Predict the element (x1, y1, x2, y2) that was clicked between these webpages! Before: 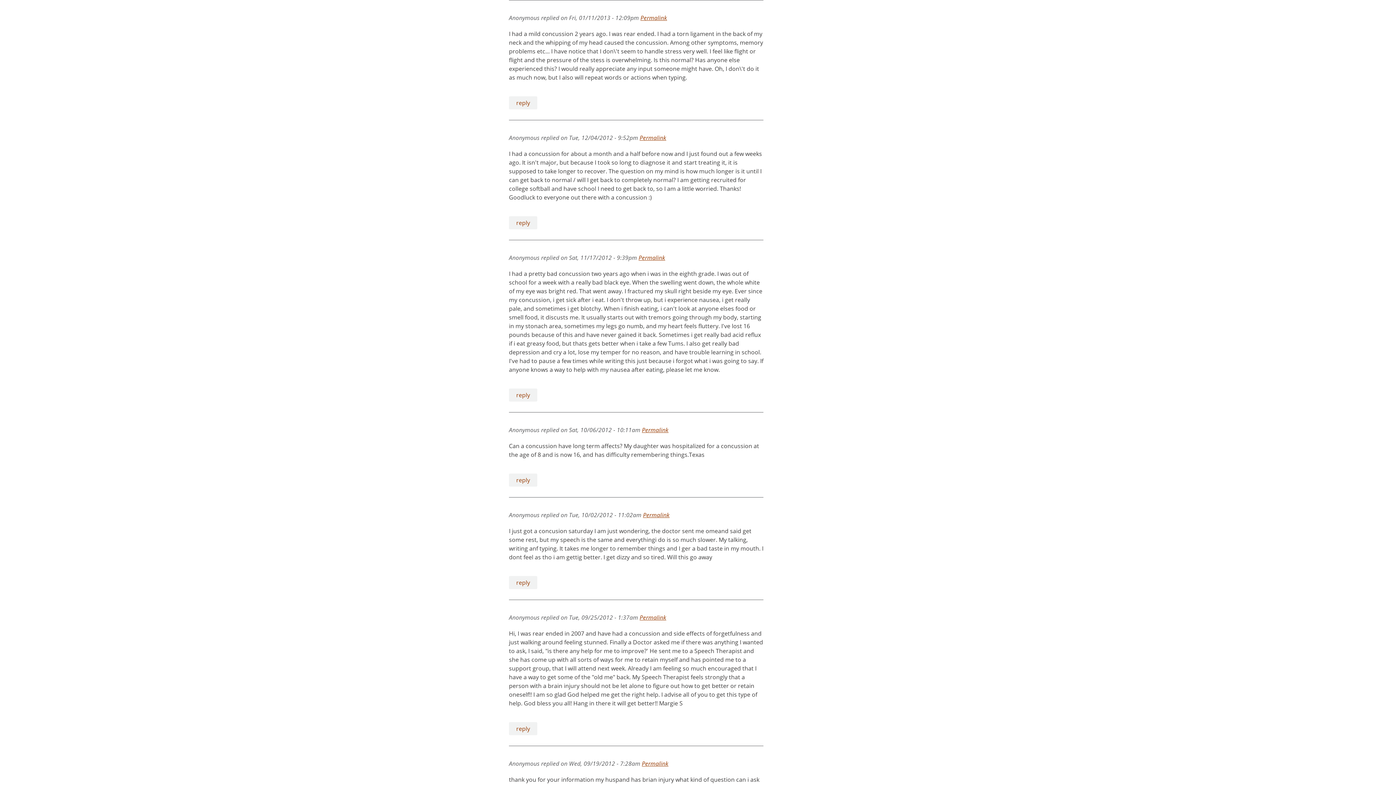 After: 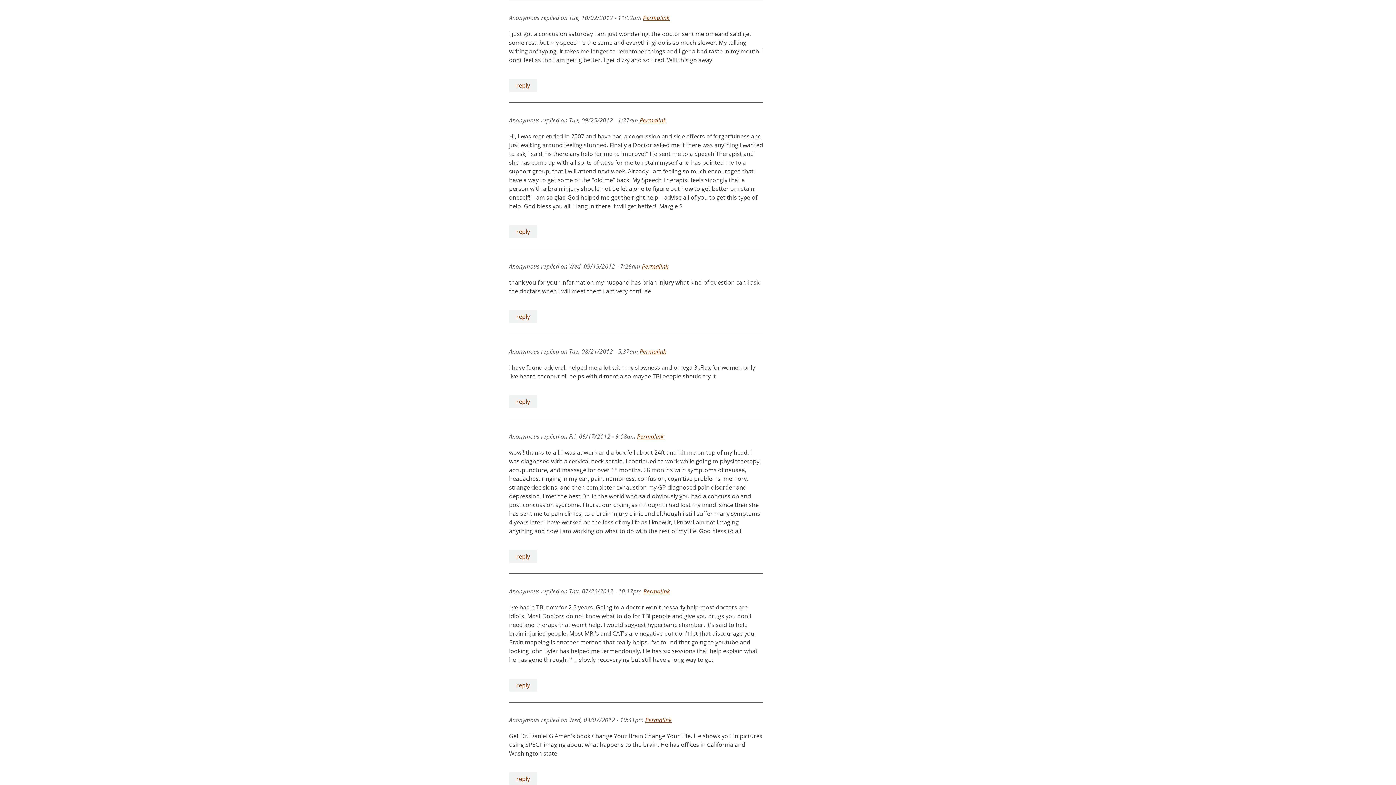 Action: label: Permalink bbox: (643, 511, 669, 519)